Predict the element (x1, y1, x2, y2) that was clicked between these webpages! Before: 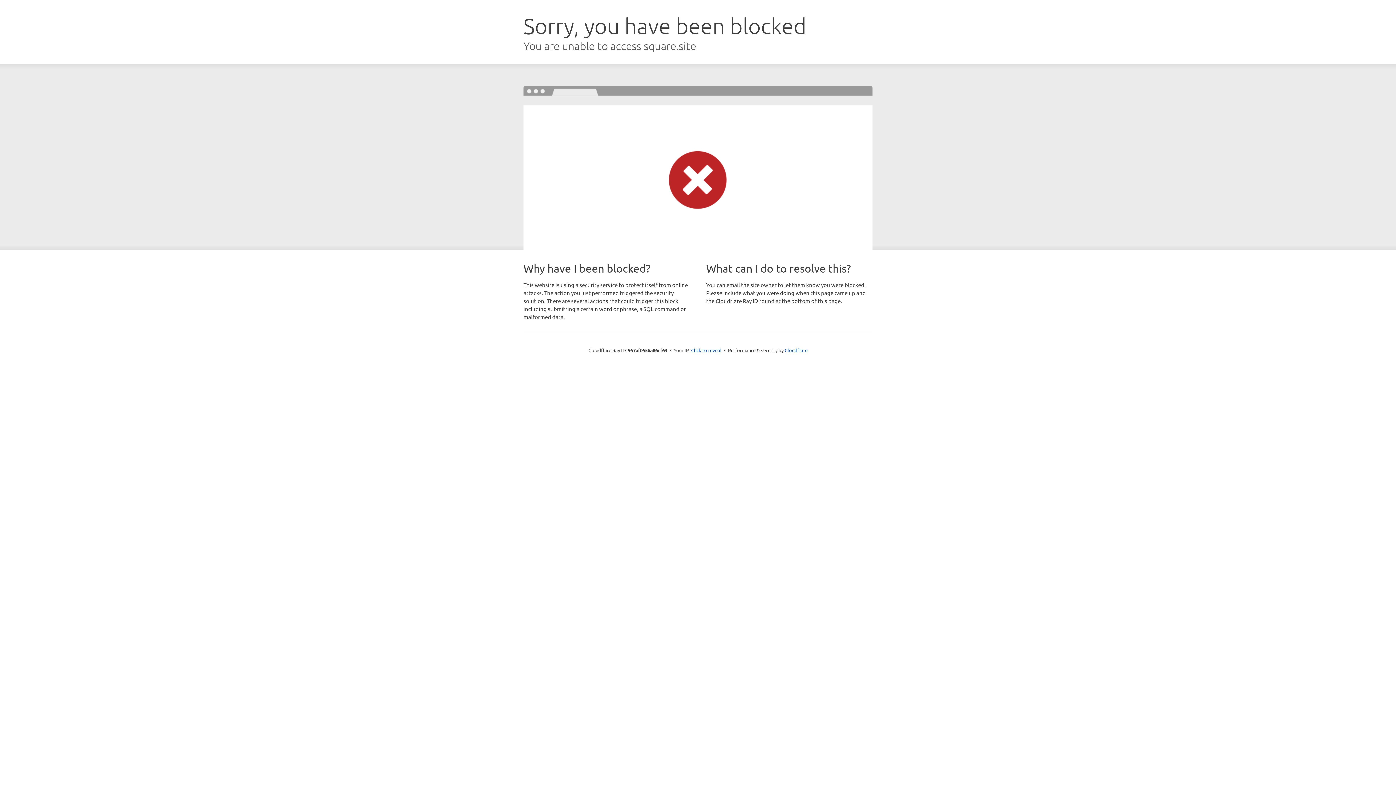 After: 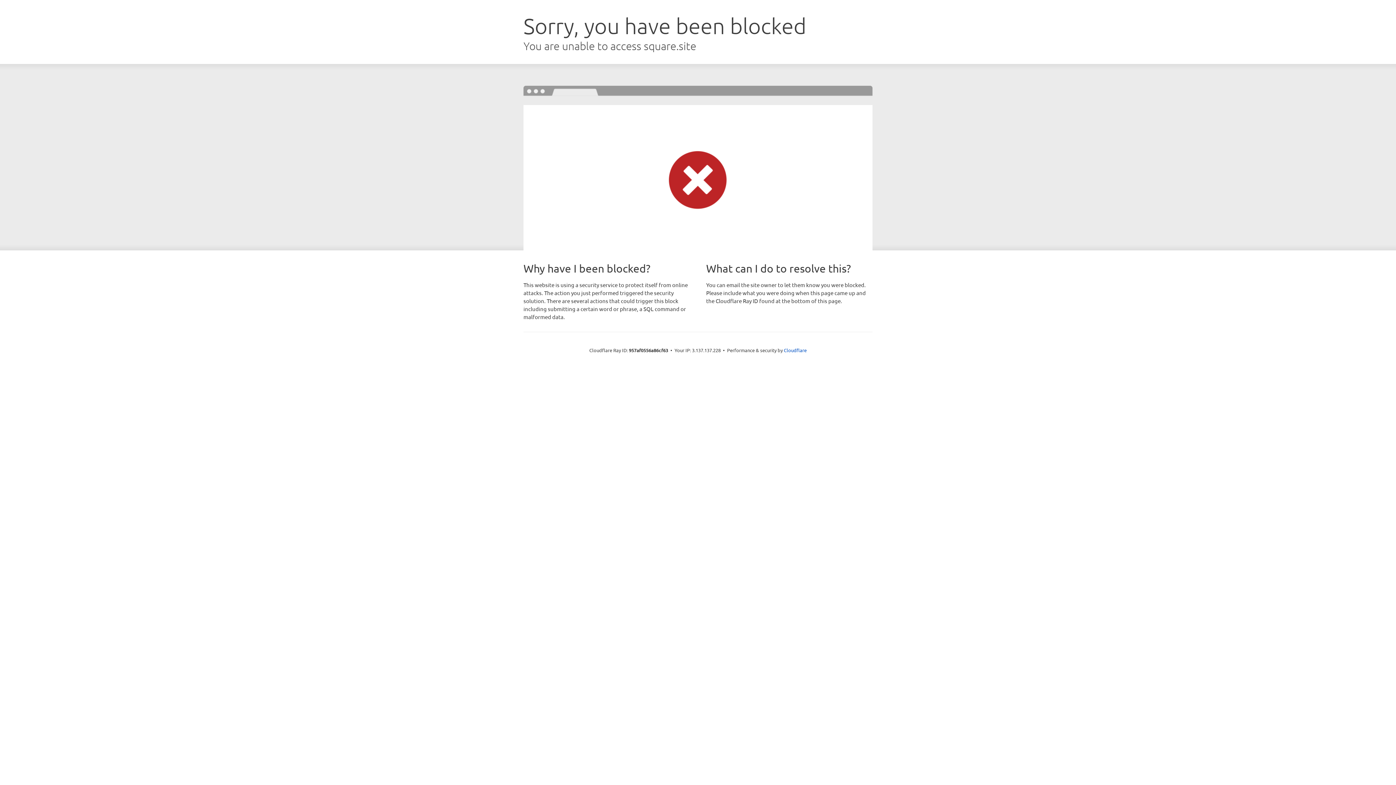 Action: bbox: (691, 346, 721, 353) label: Click to reveal